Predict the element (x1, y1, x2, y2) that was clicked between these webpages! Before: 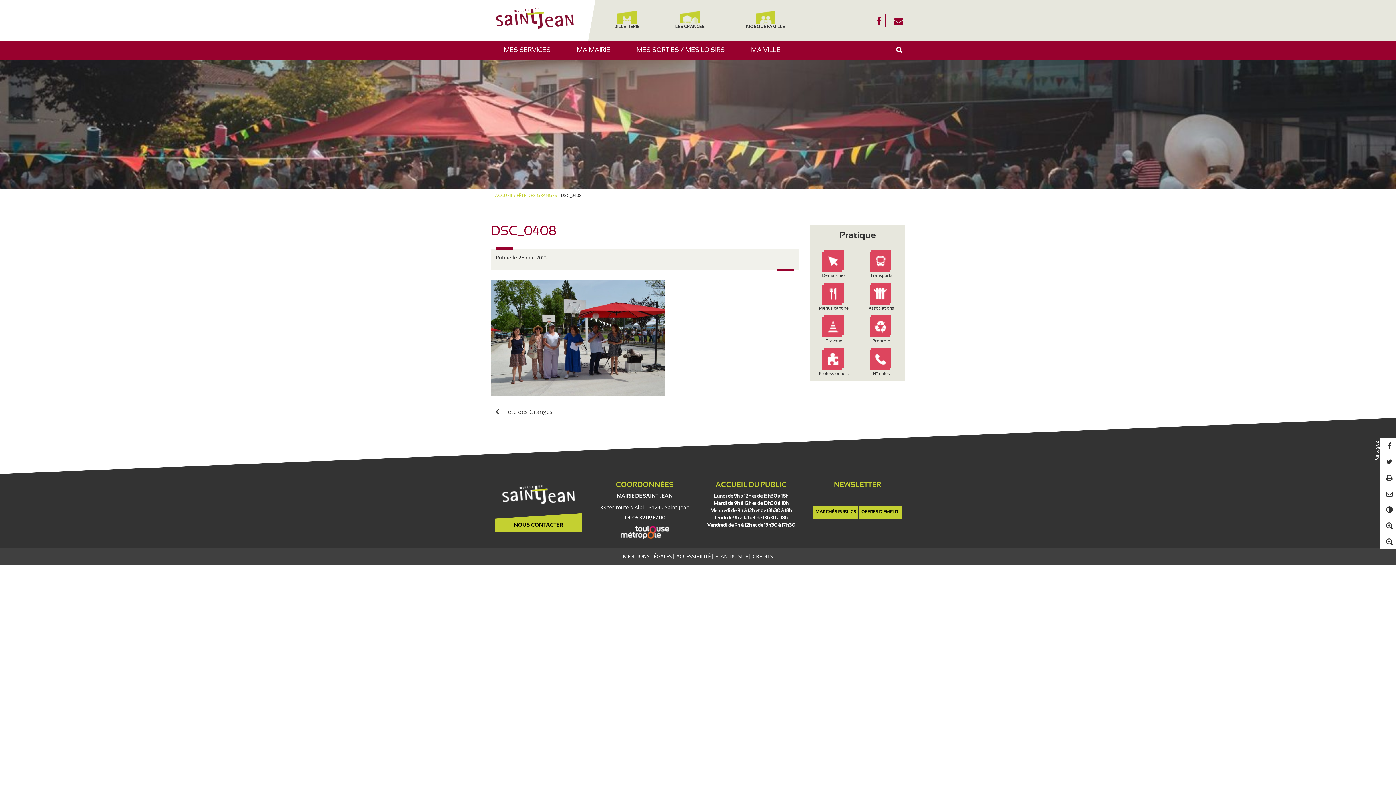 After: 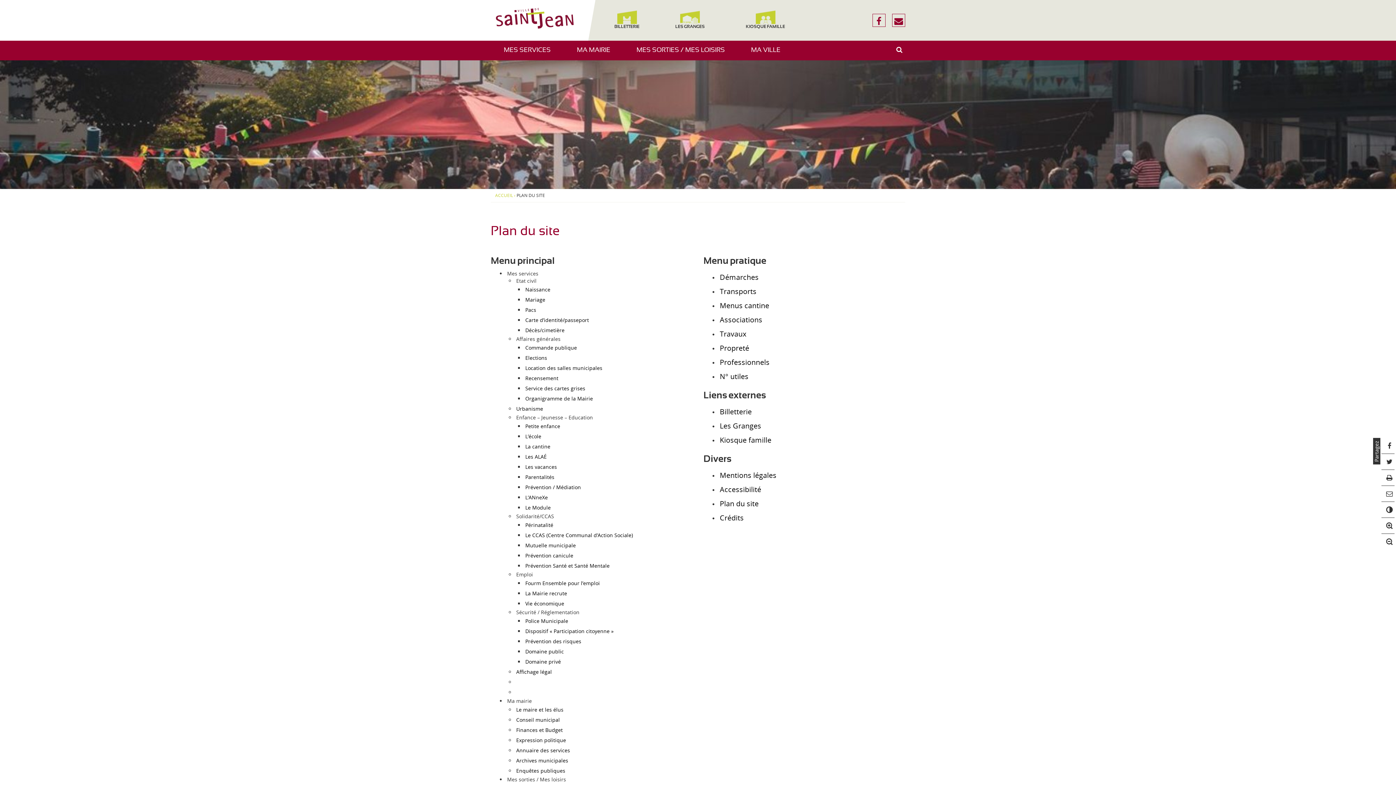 Action: bbox: (715, 552, 748, 559) label: PLAN DU SITE